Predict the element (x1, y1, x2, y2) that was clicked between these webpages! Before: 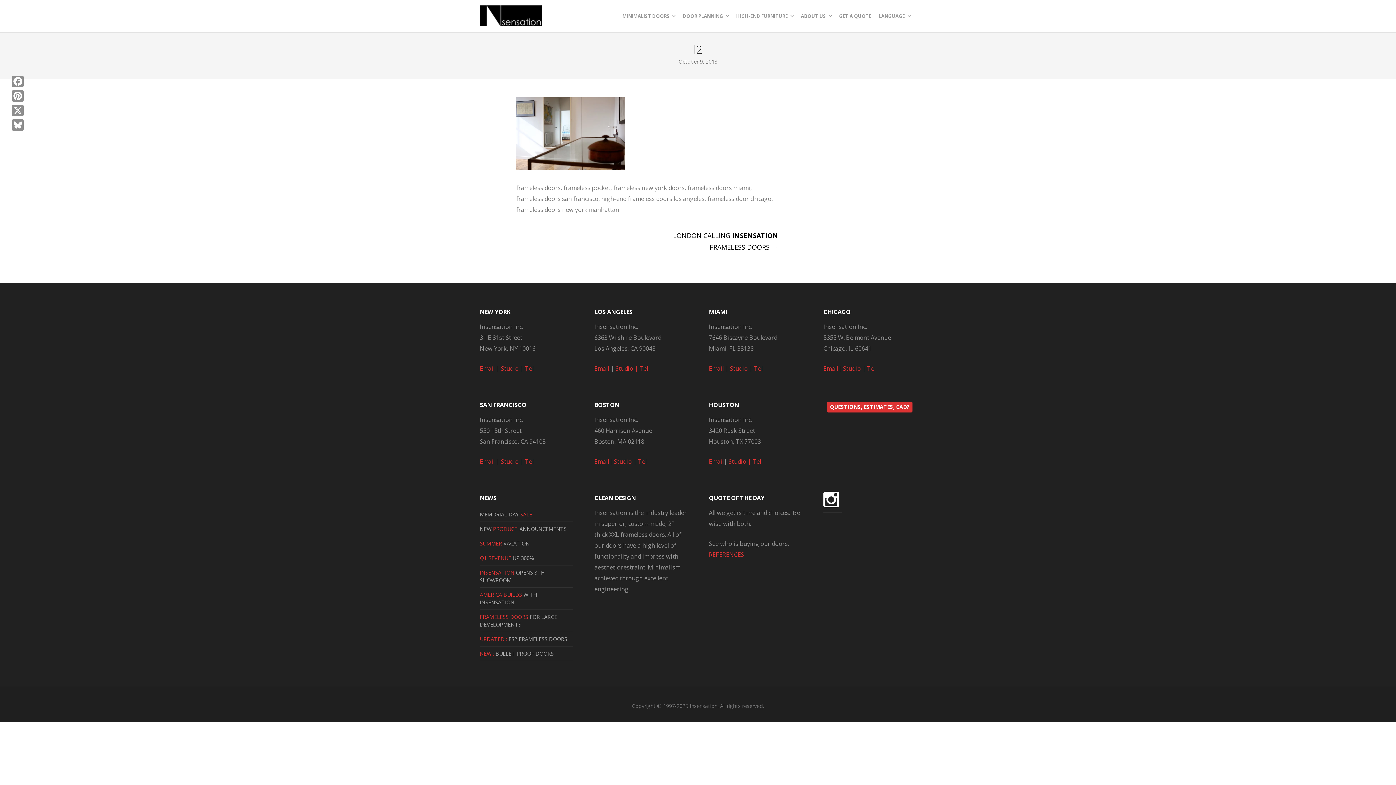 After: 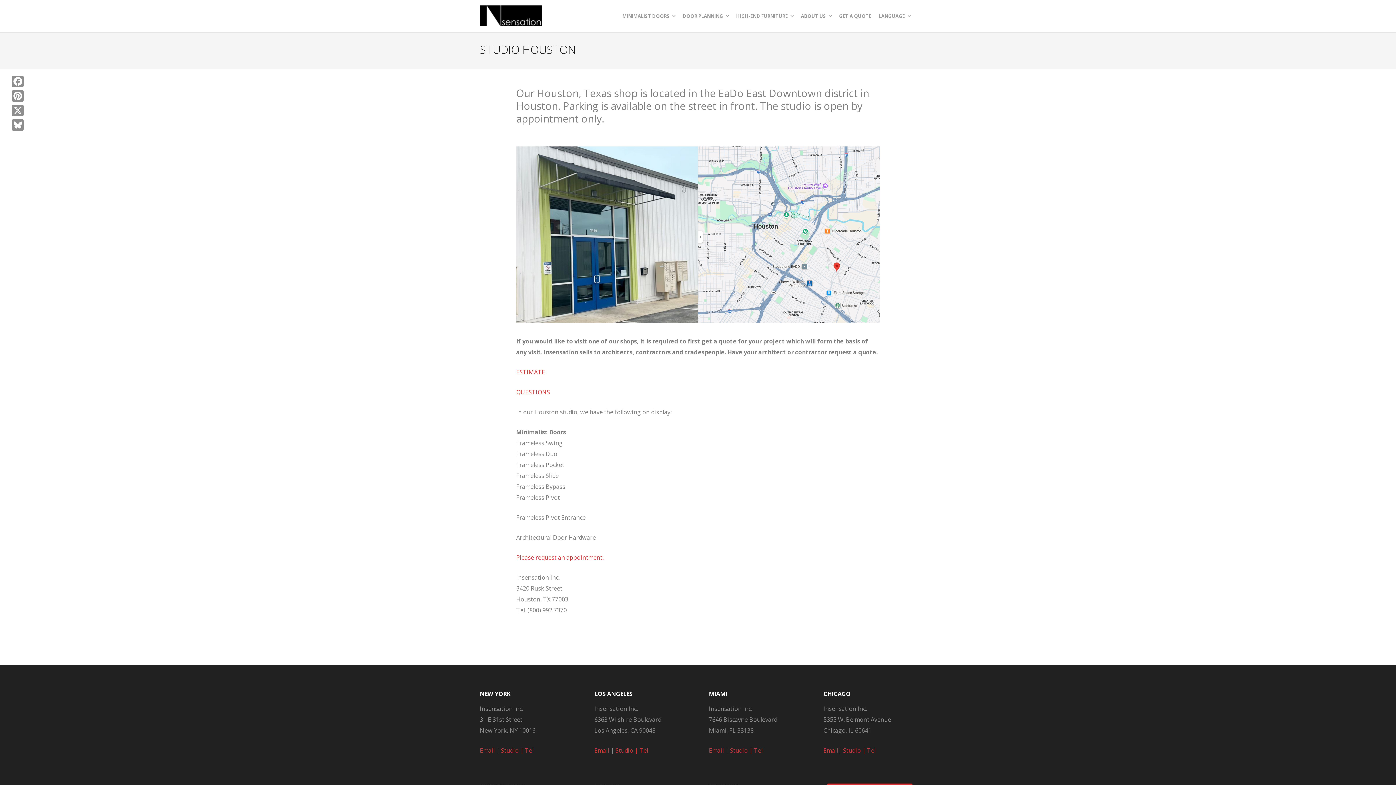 Action: label: Tel bbox: (752, 457, 761, 465)